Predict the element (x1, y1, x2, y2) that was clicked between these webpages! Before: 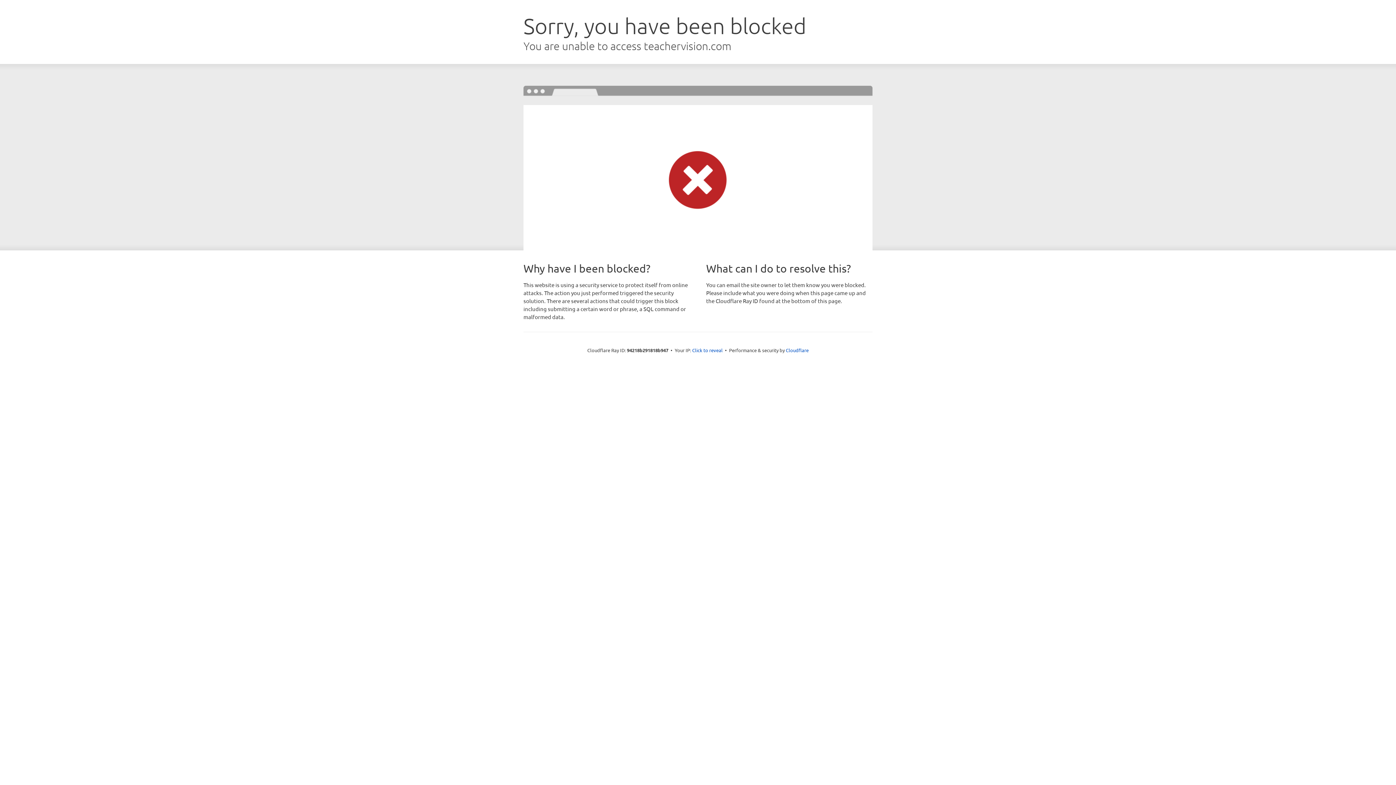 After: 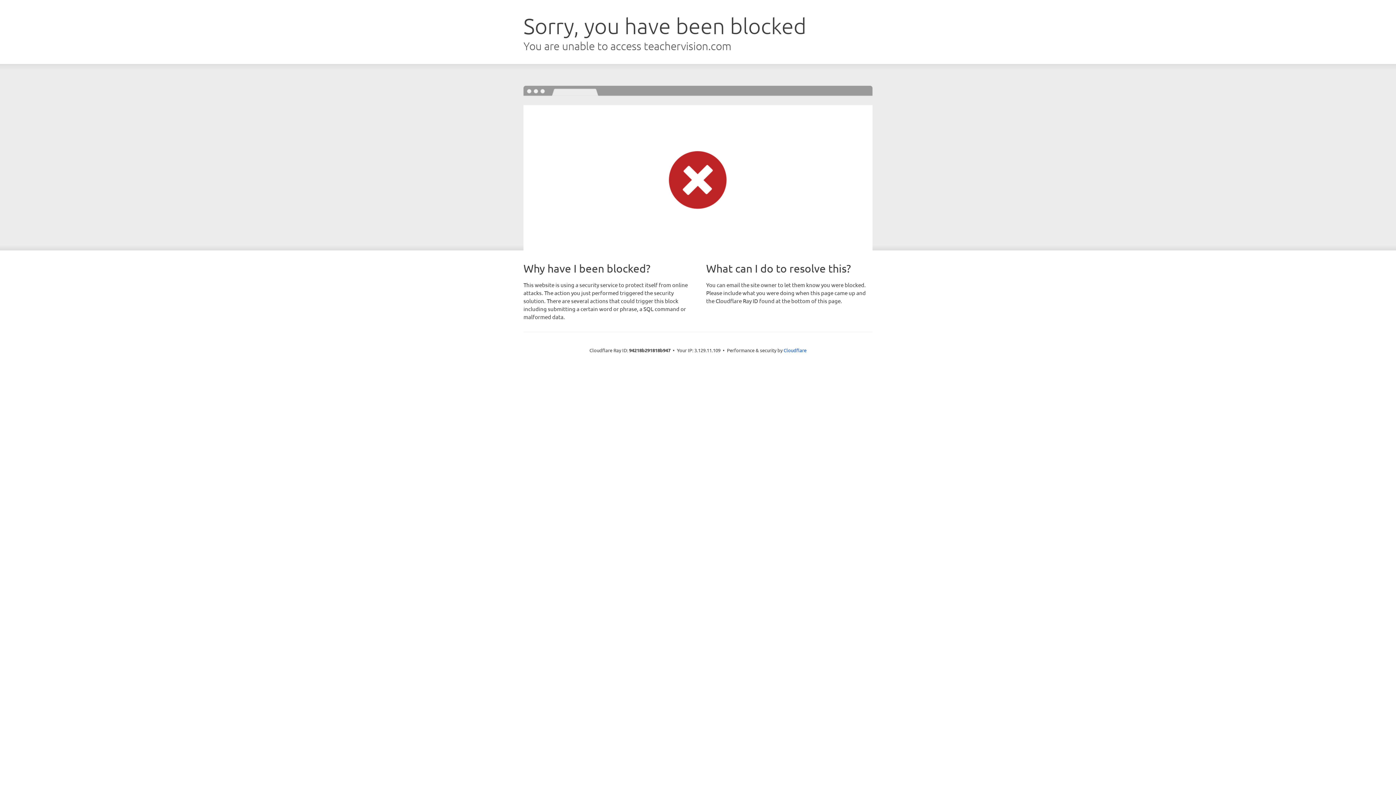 Action: label: Click to reveal bbox: (692, 346, 722, 353)